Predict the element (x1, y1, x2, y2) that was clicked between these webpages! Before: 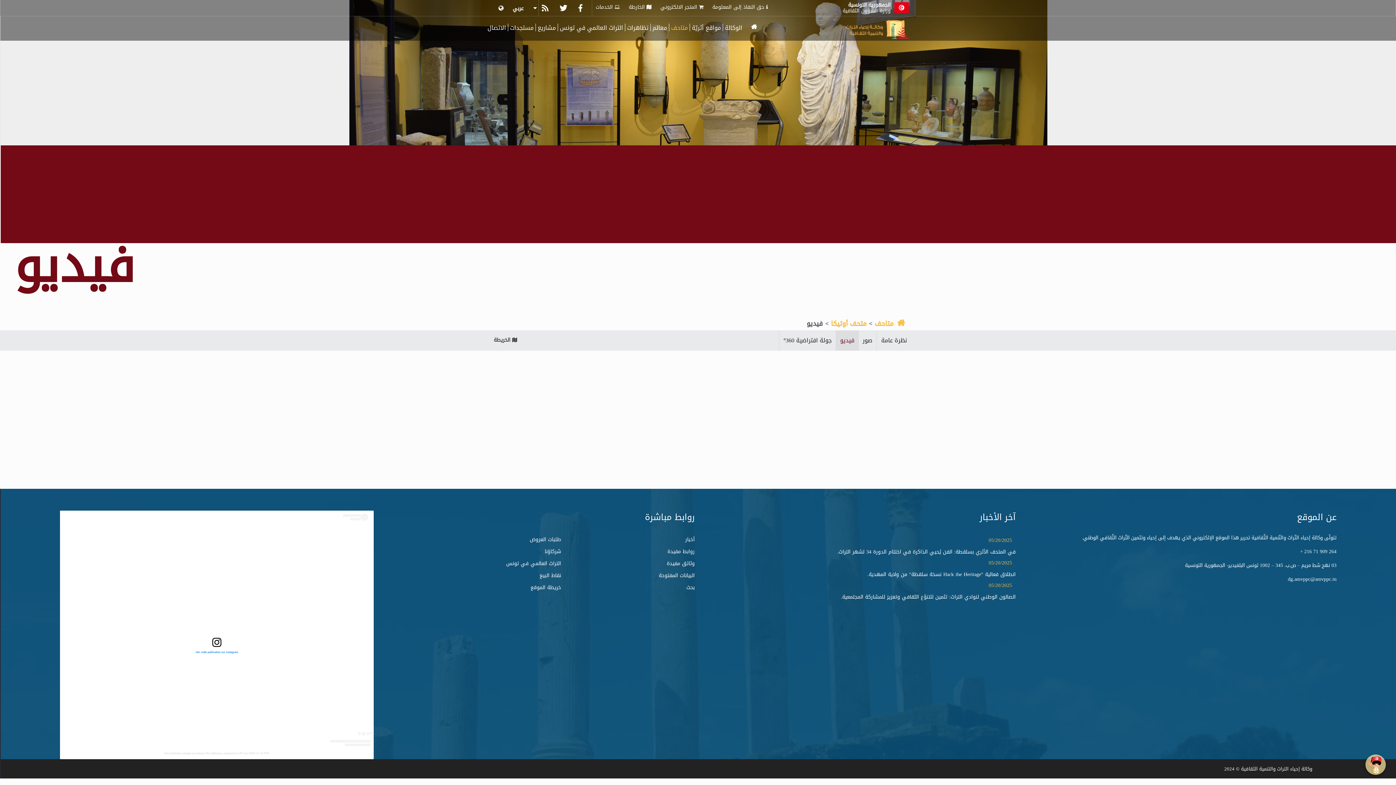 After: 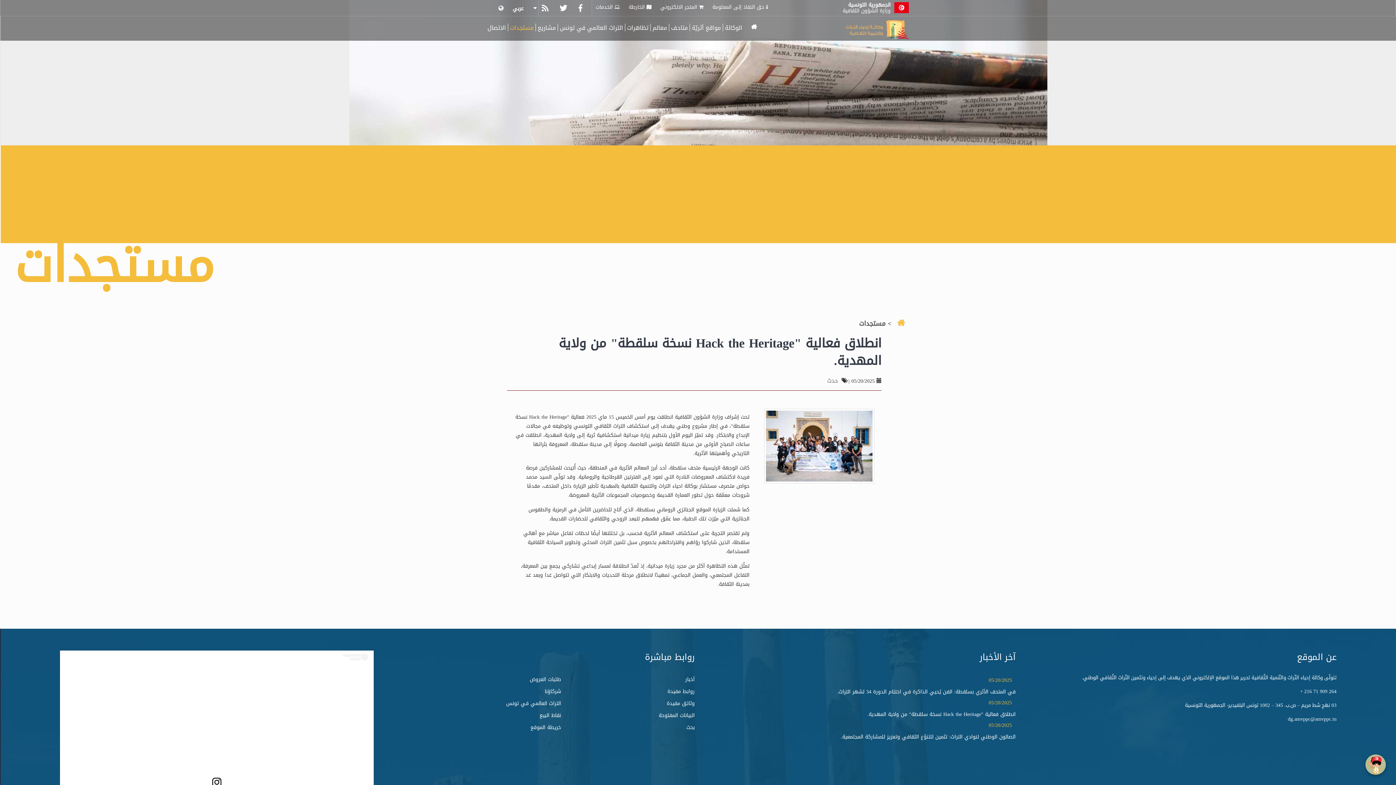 Action: bbox: (867, 569, 1015, 579) label: انطلاق فعالية "Hack the Heritage نسخة سلقطة" من ولاية المهدية.